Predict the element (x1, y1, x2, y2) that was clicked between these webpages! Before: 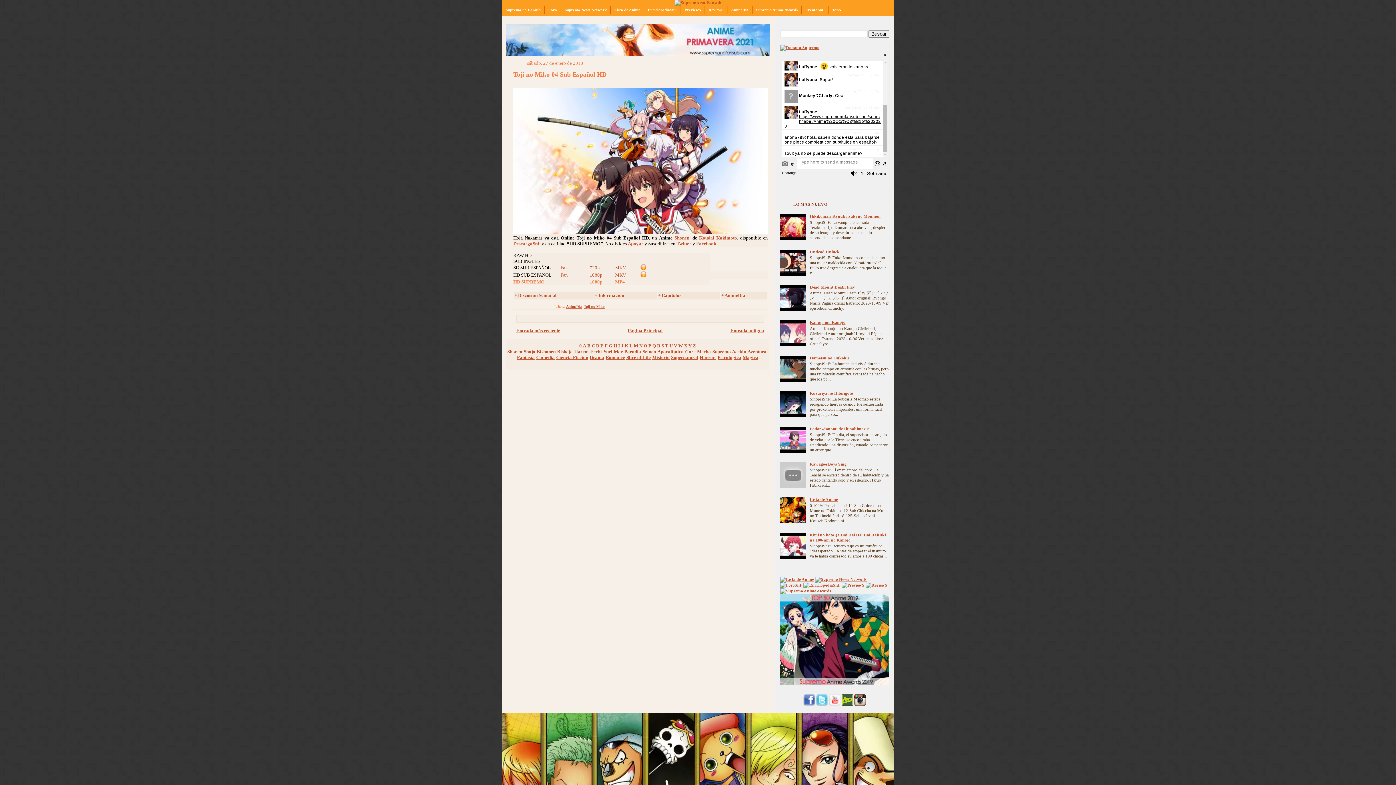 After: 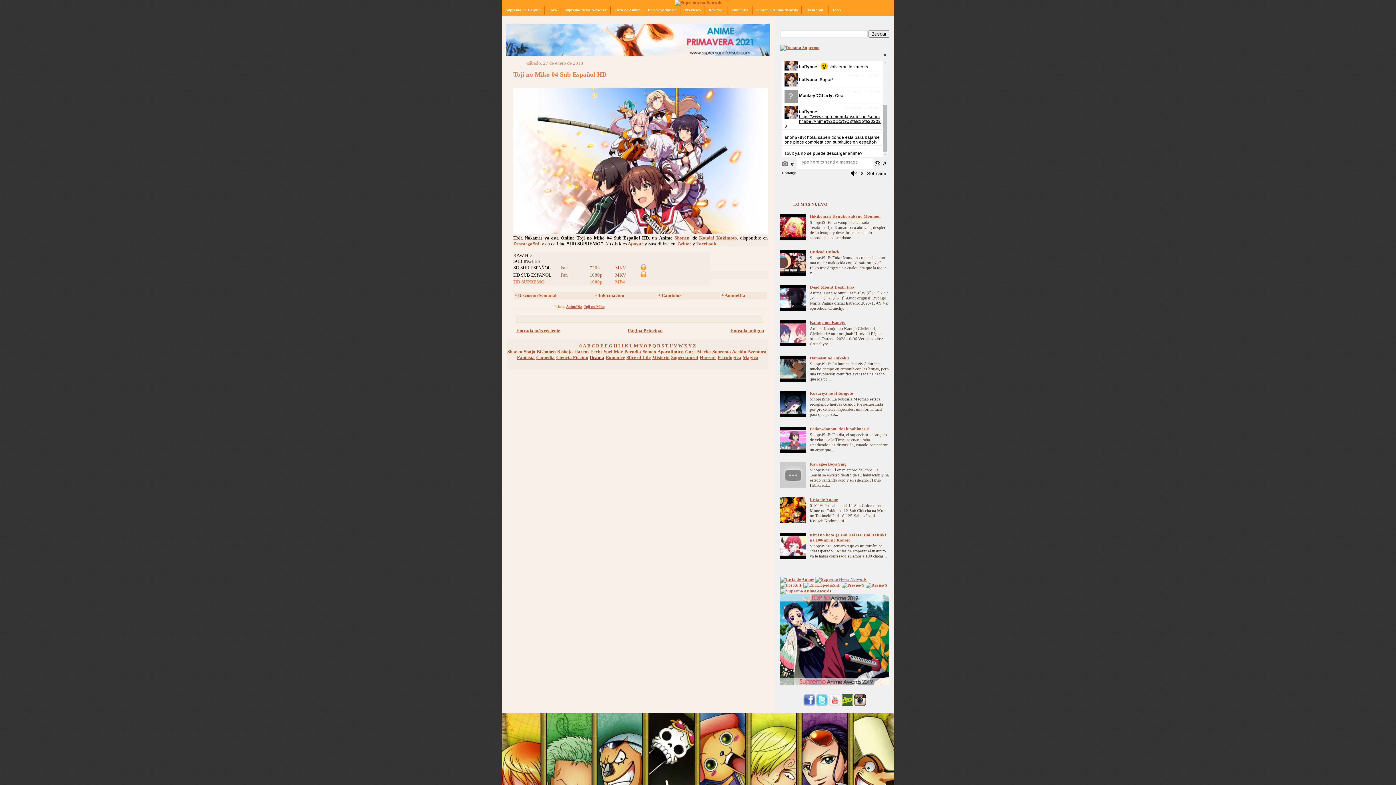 Action: bbox: (589, 354, 604, 360) label: Drama